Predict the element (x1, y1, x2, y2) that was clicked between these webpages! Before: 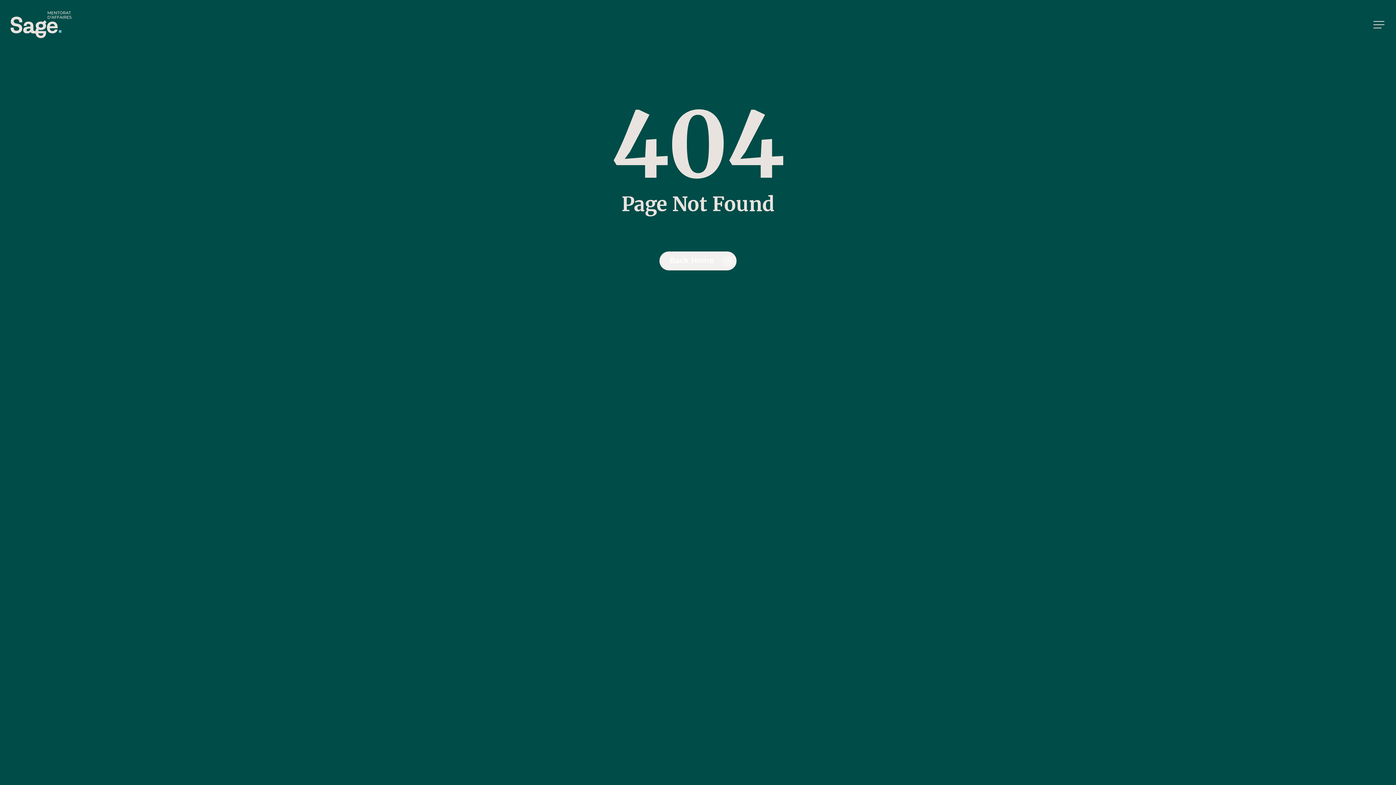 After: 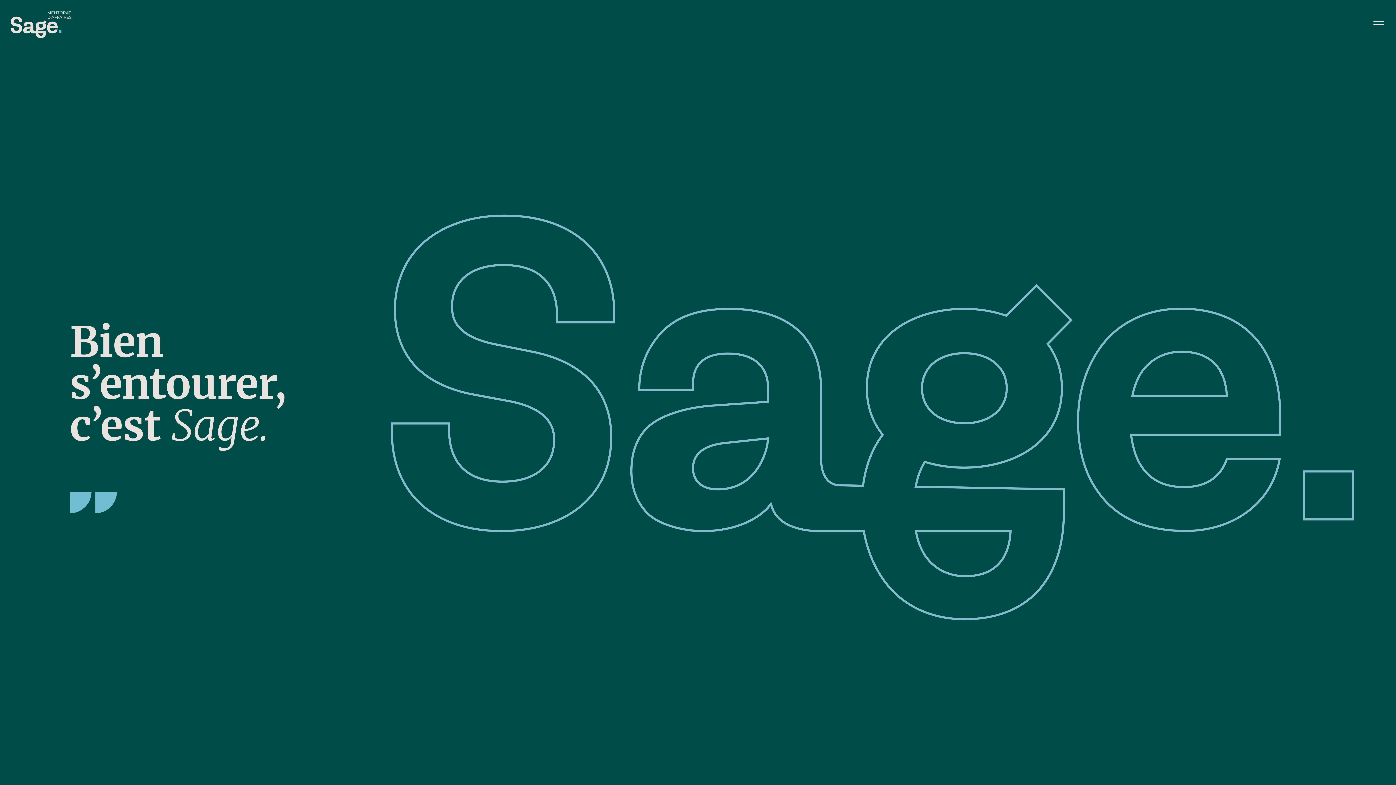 Action: label: Back Home bbox: (659, 251, 736, 270)